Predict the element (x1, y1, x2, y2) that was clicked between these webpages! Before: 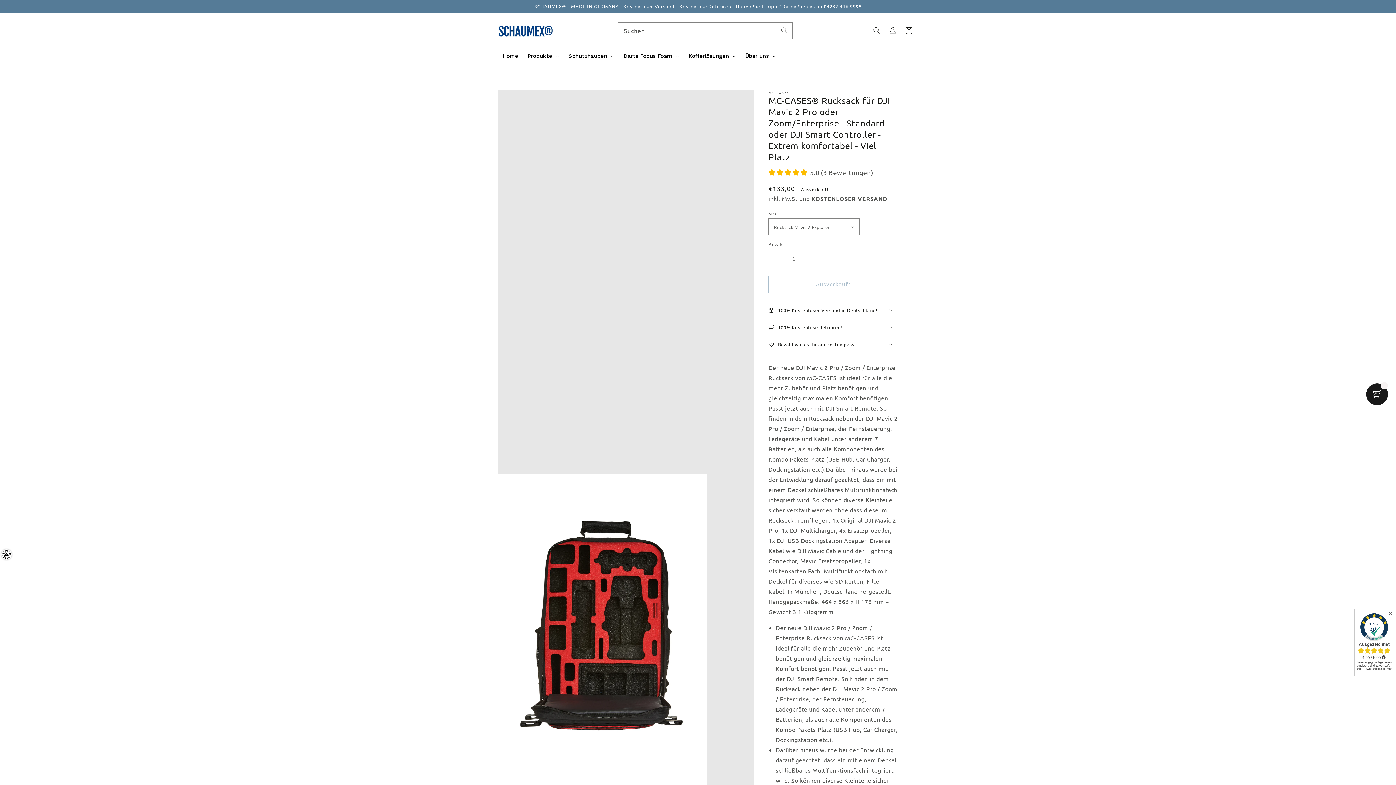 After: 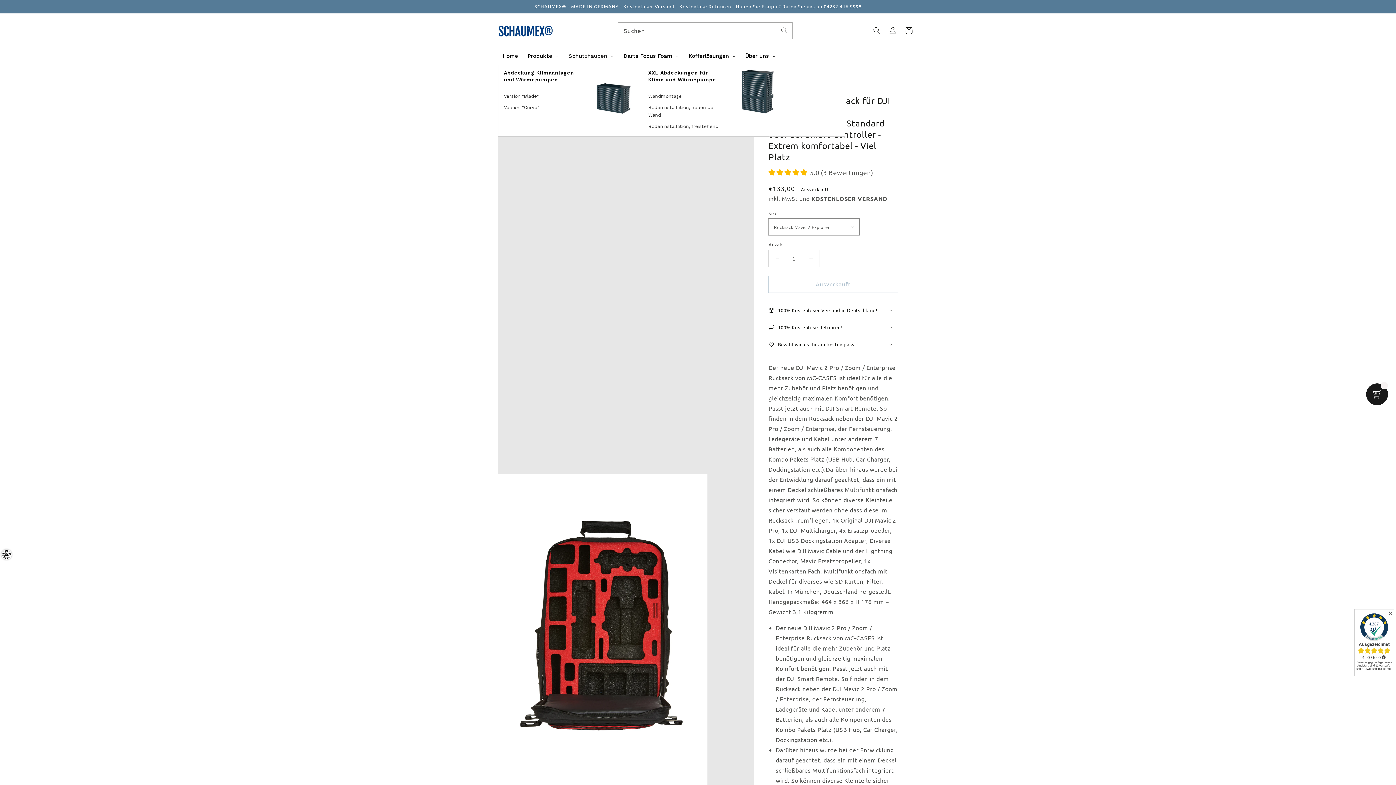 Action: bbox: (564, 47, 618, 64) label: Schutzhauben